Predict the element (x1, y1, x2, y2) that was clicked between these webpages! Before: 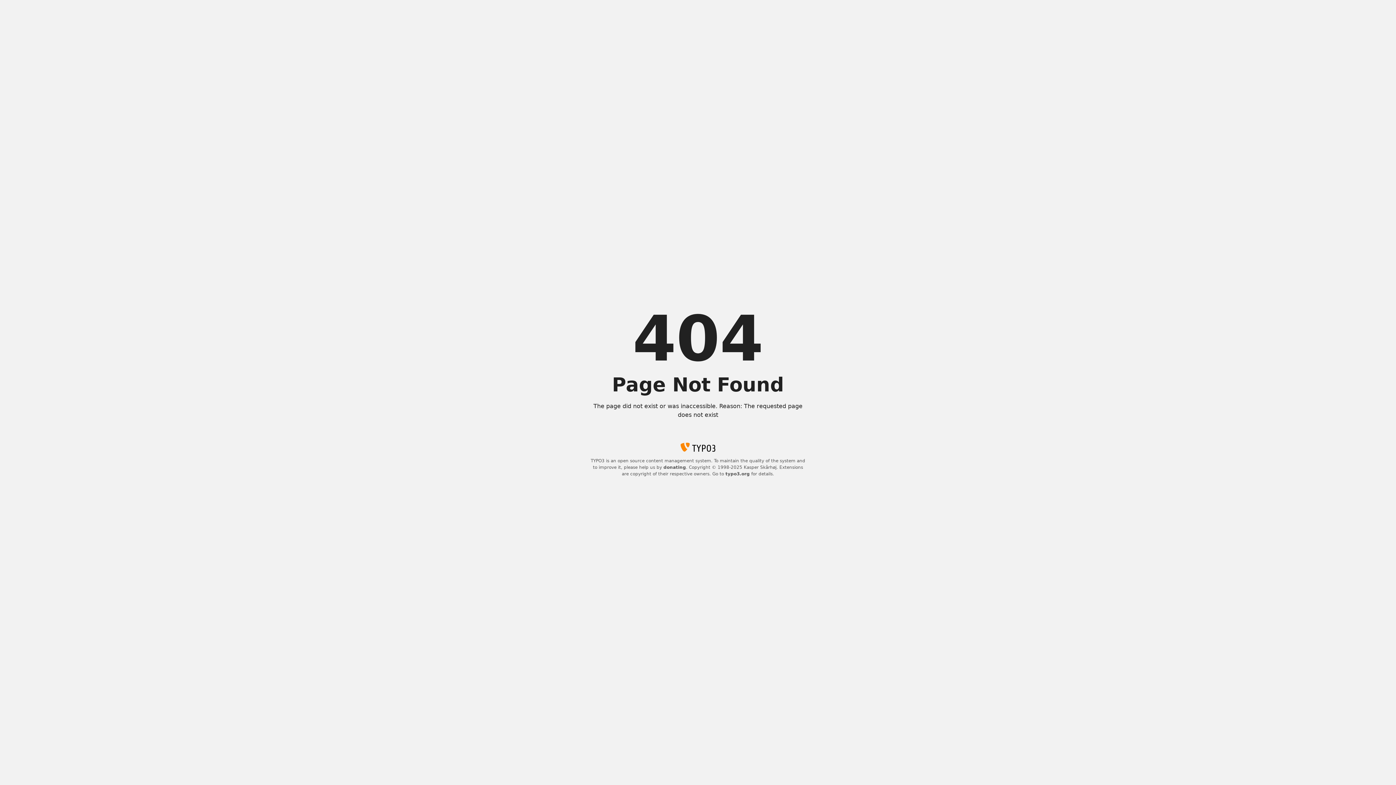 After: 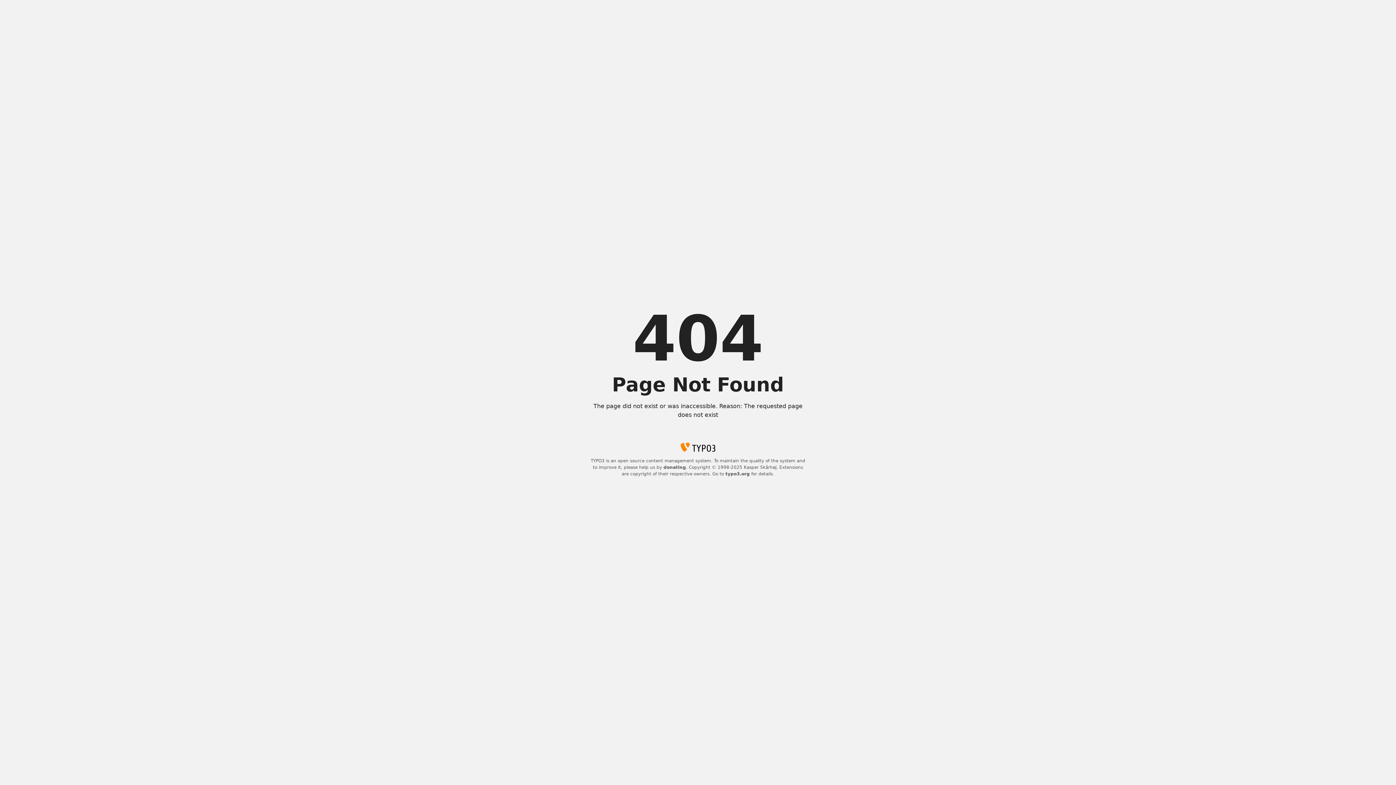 Action: label: donating bbox: (663, 465, 686, 470)